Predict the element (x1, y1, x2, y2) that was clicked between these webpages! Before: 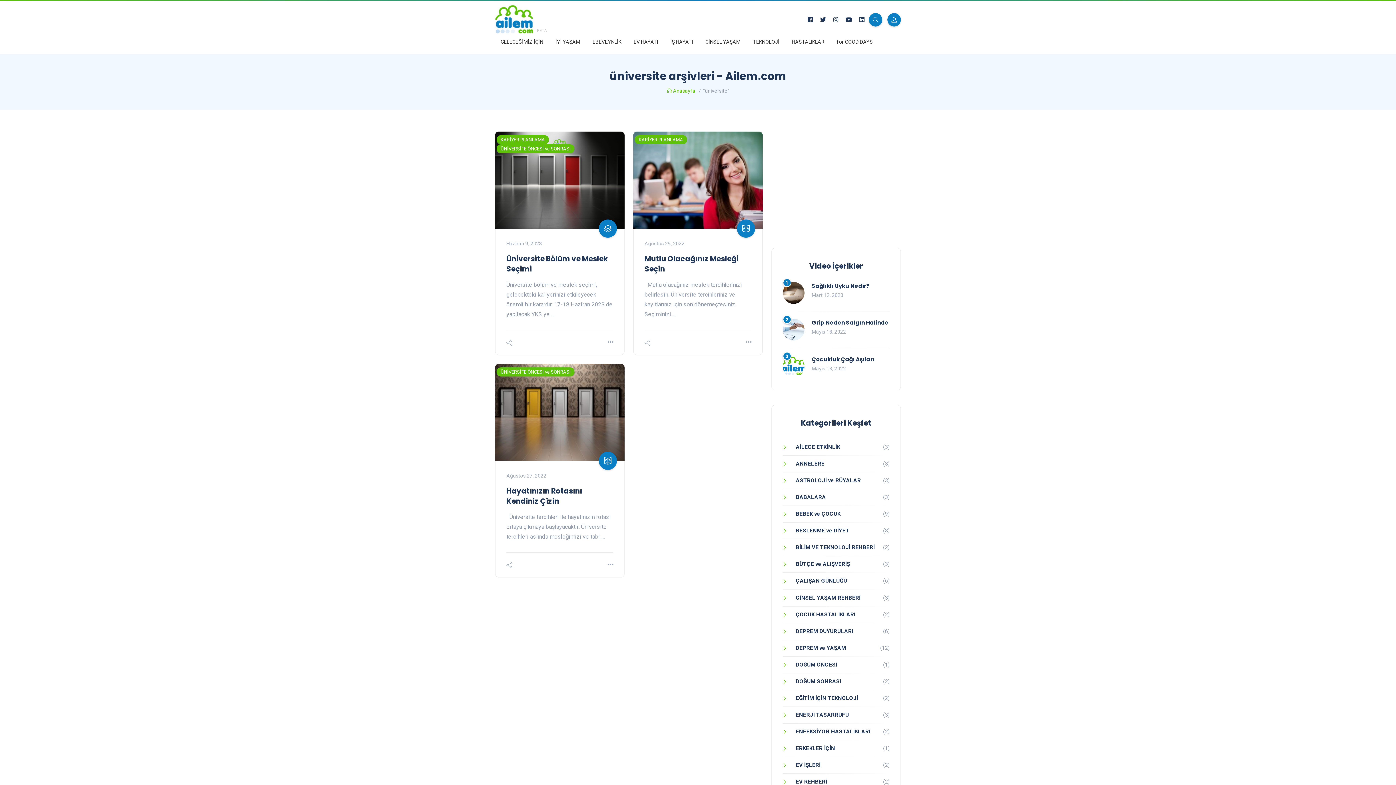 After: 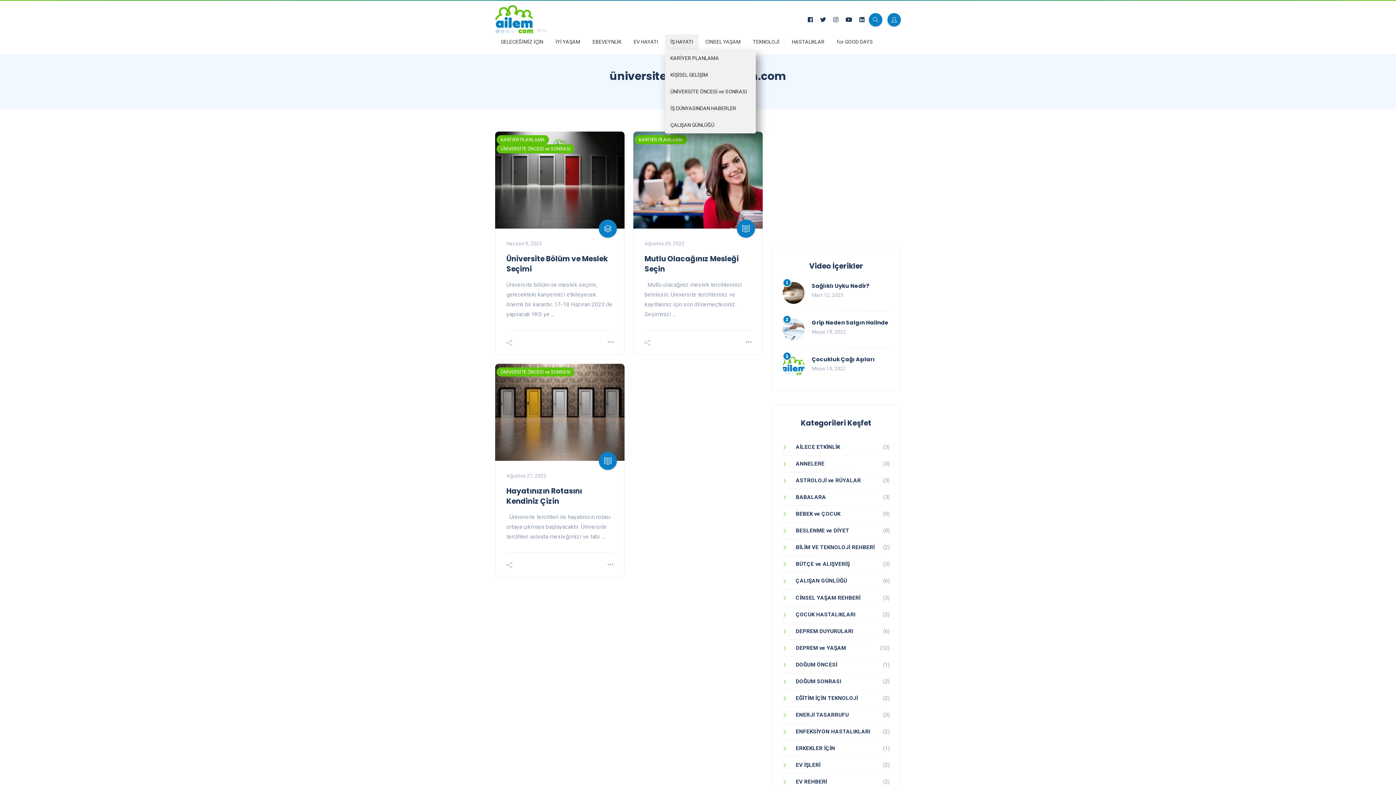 Action: bbox: (665, 34, 698, 49) label: İŞ HAYATI